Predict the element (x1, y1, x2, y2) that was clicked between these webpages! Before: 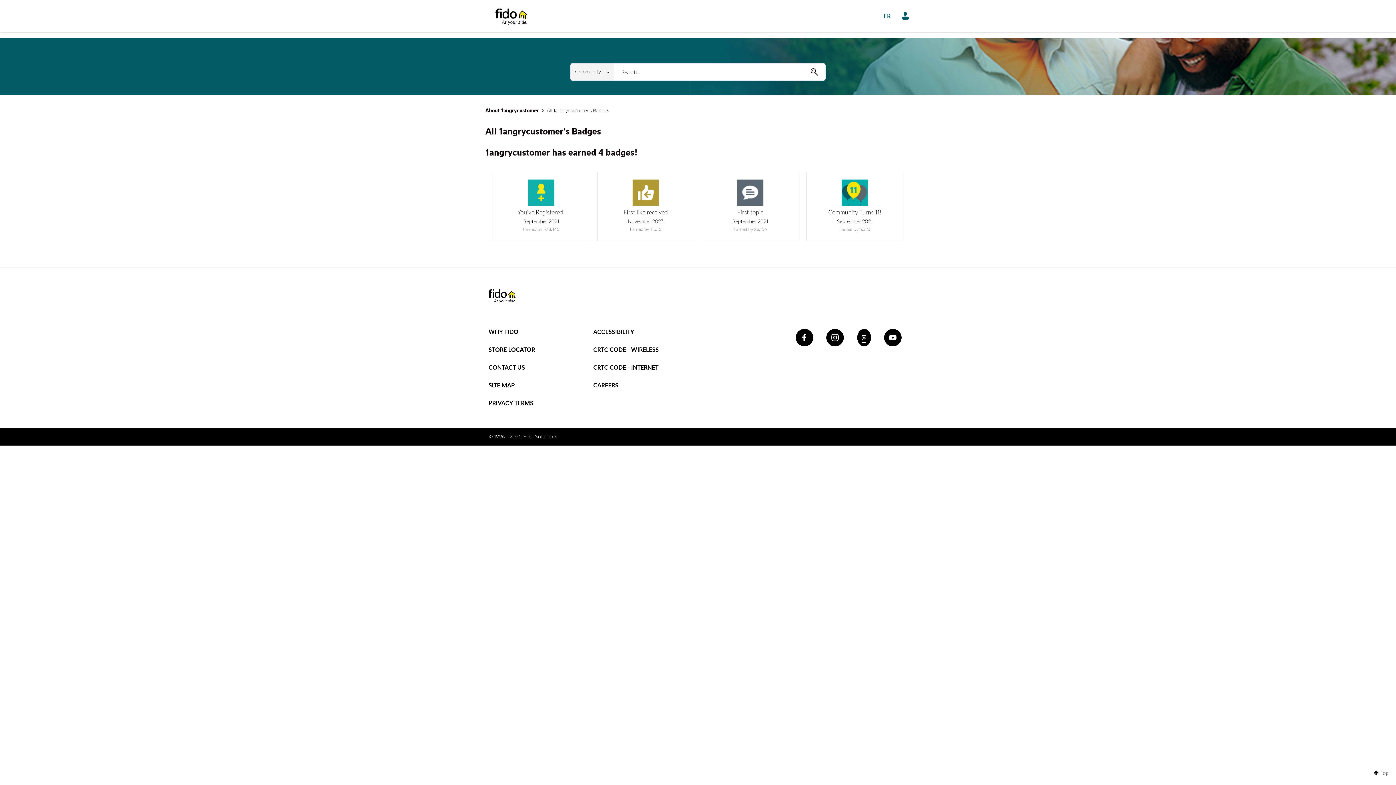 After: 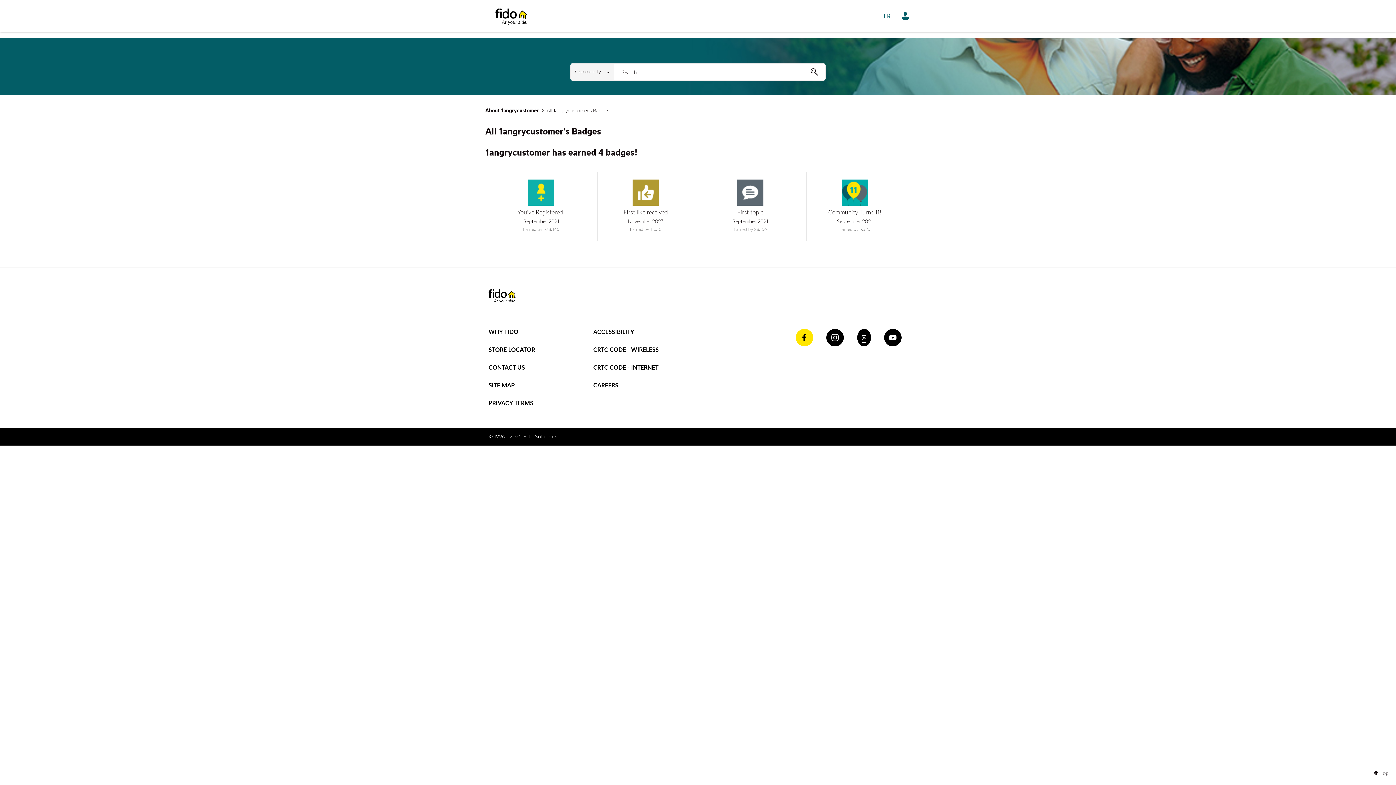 Action: bbox: (795, 329, 813, 346)